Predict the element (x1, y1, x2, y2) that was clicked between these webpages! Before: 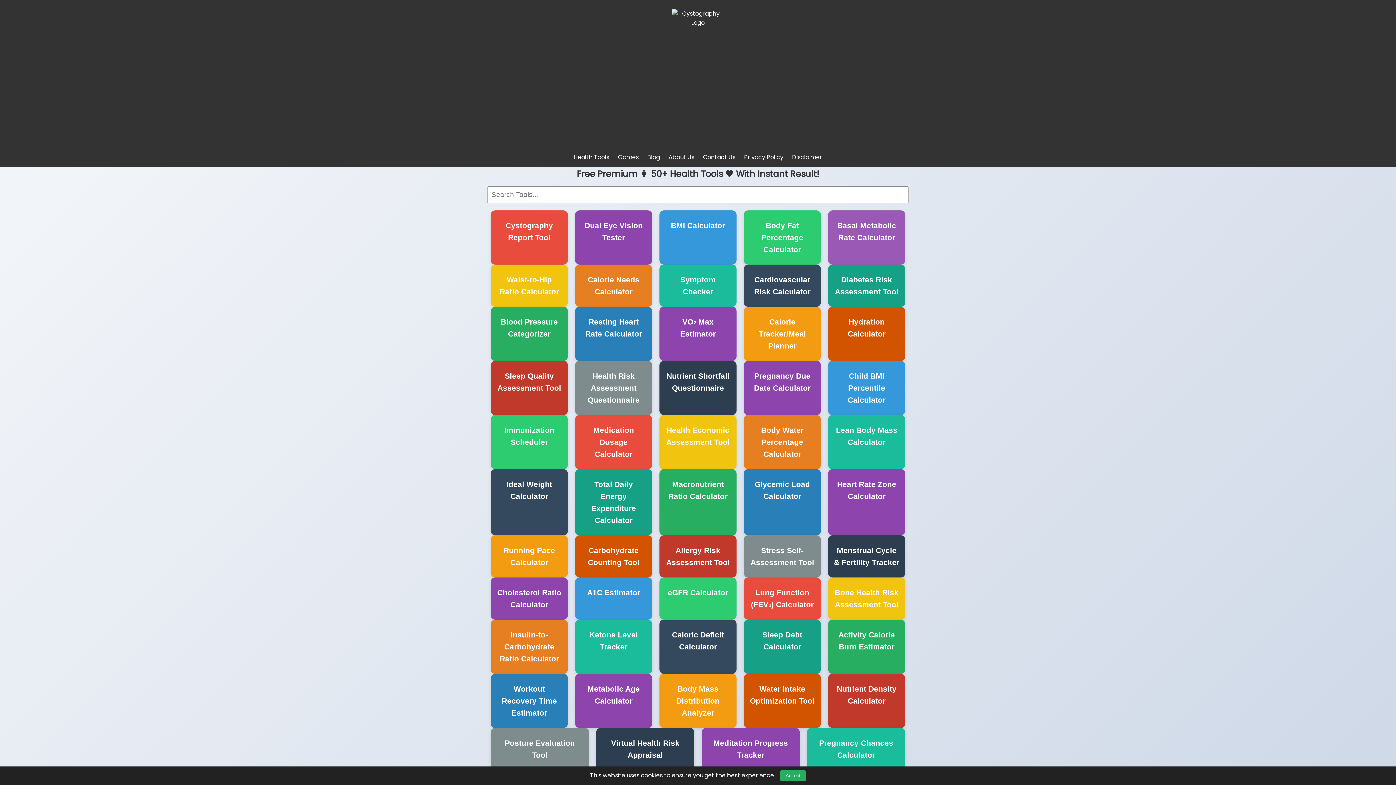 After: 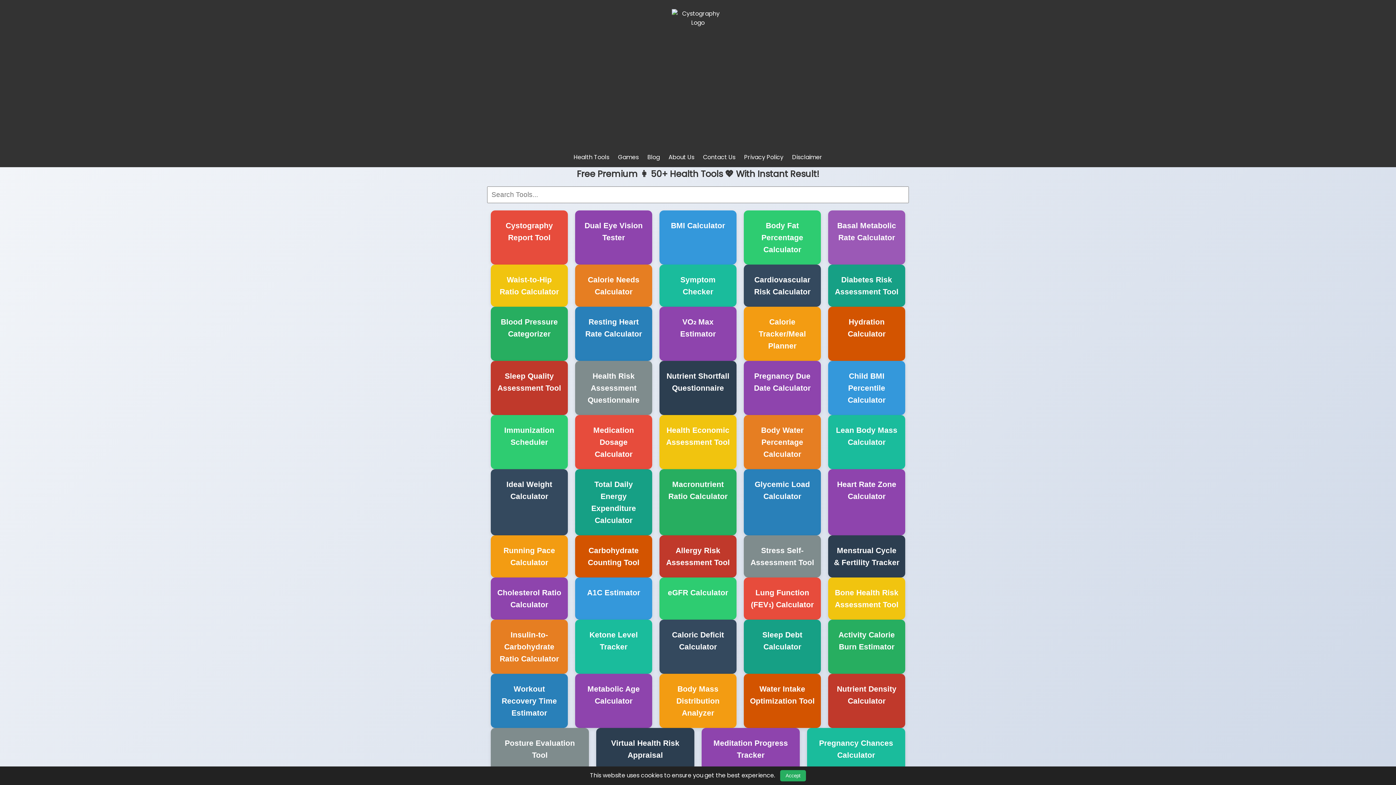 Action: label: Caloric Deficit Calculator bbox: (659, 620, 736, 674)